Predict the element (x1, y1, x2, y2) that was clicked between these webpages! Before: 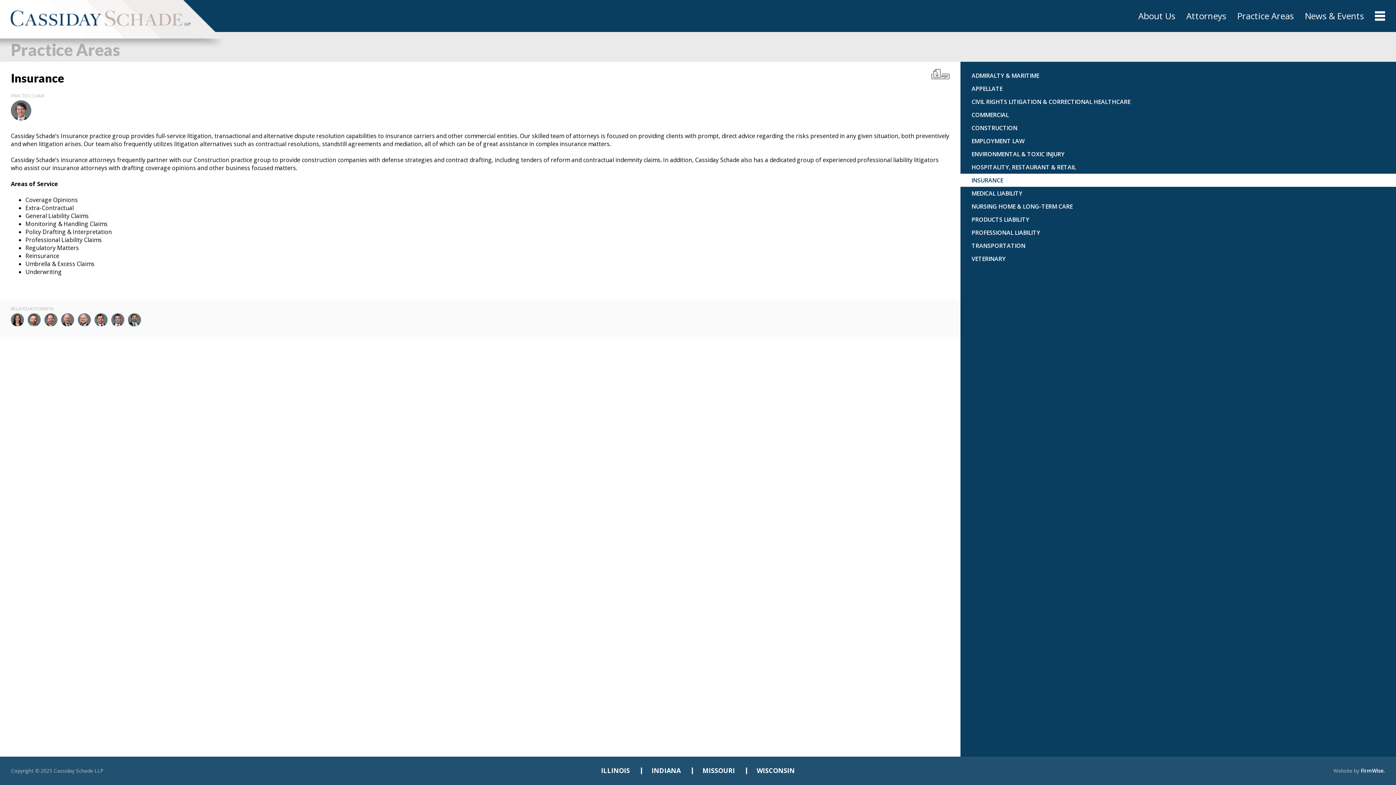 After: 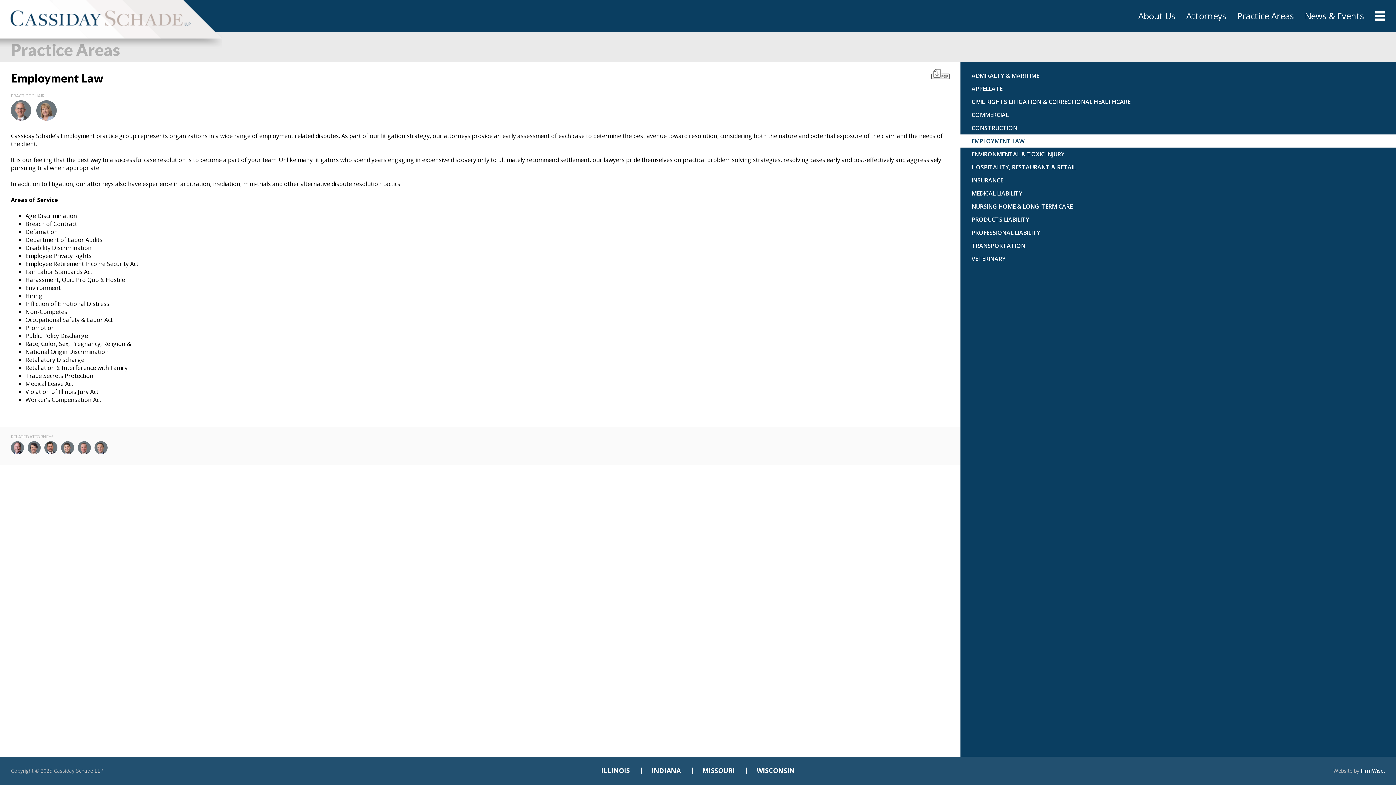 Action: label: EMPLOYMENT LAW bbox: (960, 134, 1396, 147)